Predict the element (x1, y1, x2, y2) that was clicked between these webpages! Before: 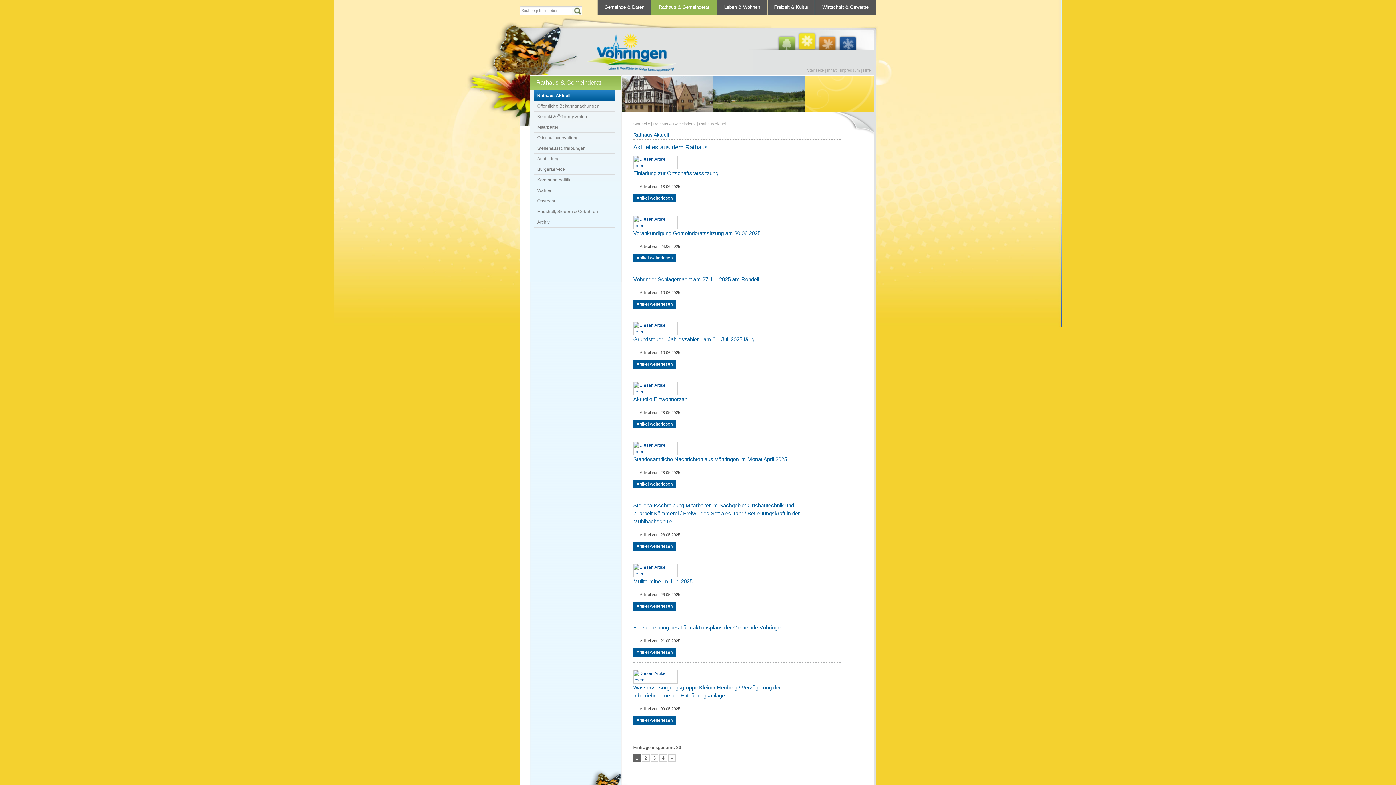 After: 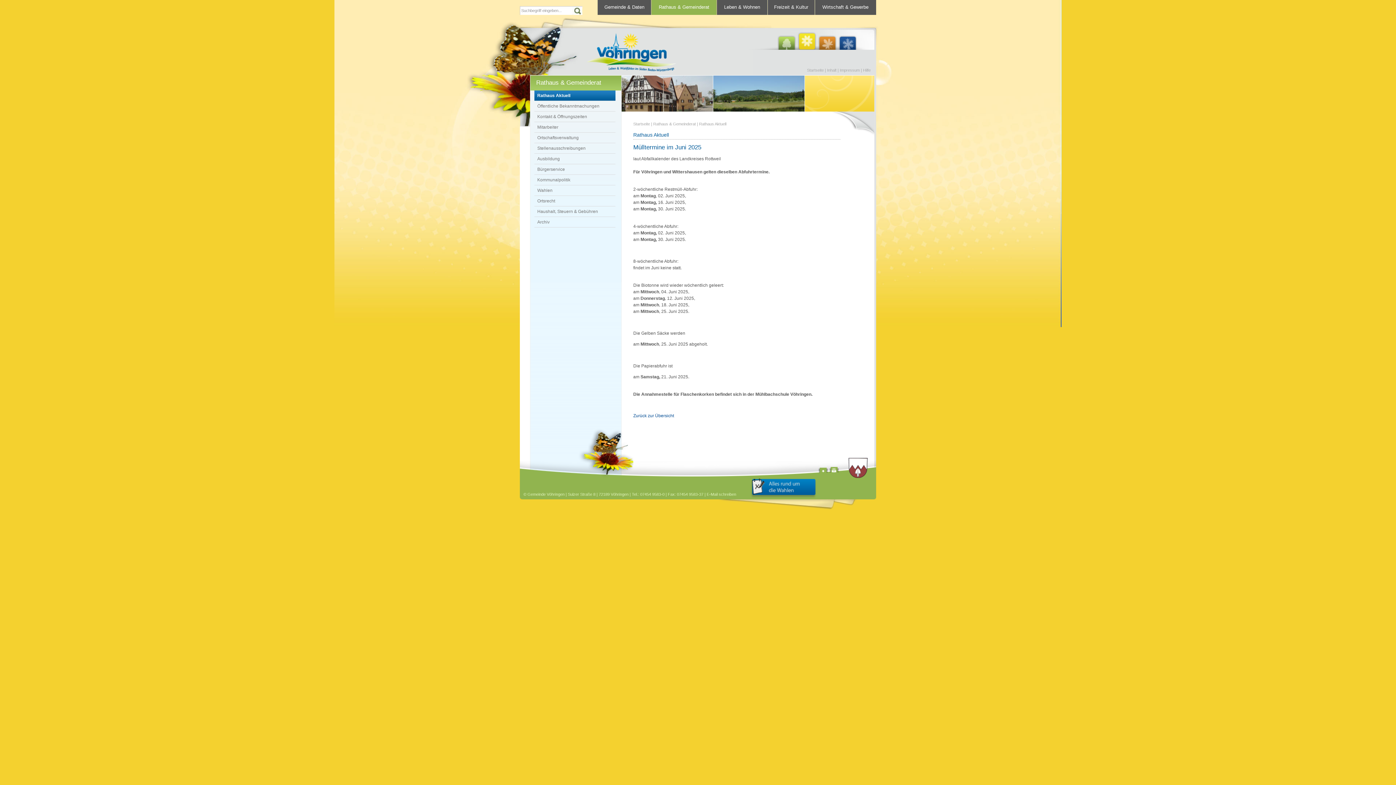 Action: bbox: (633, 578, 692, 586) label: Mülltermine im Juni 2025